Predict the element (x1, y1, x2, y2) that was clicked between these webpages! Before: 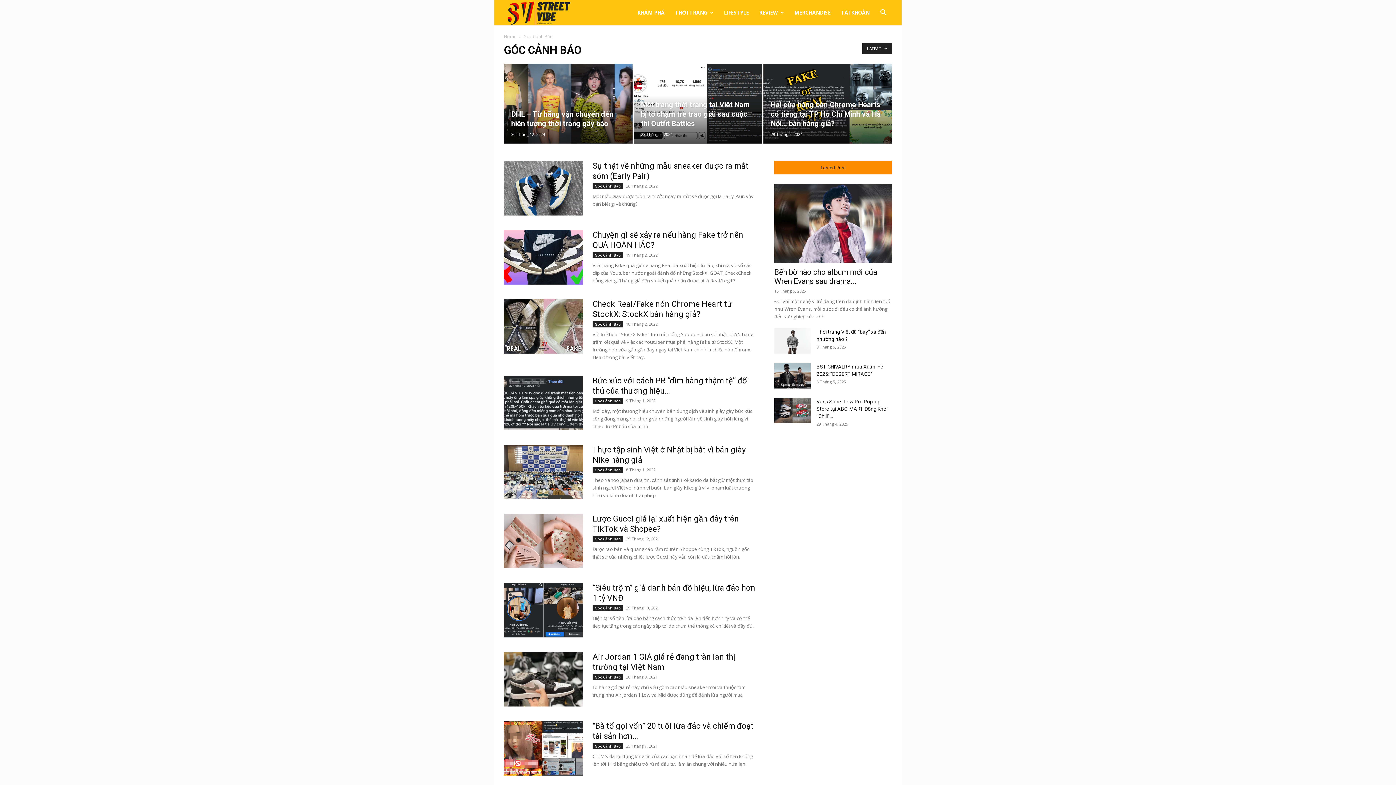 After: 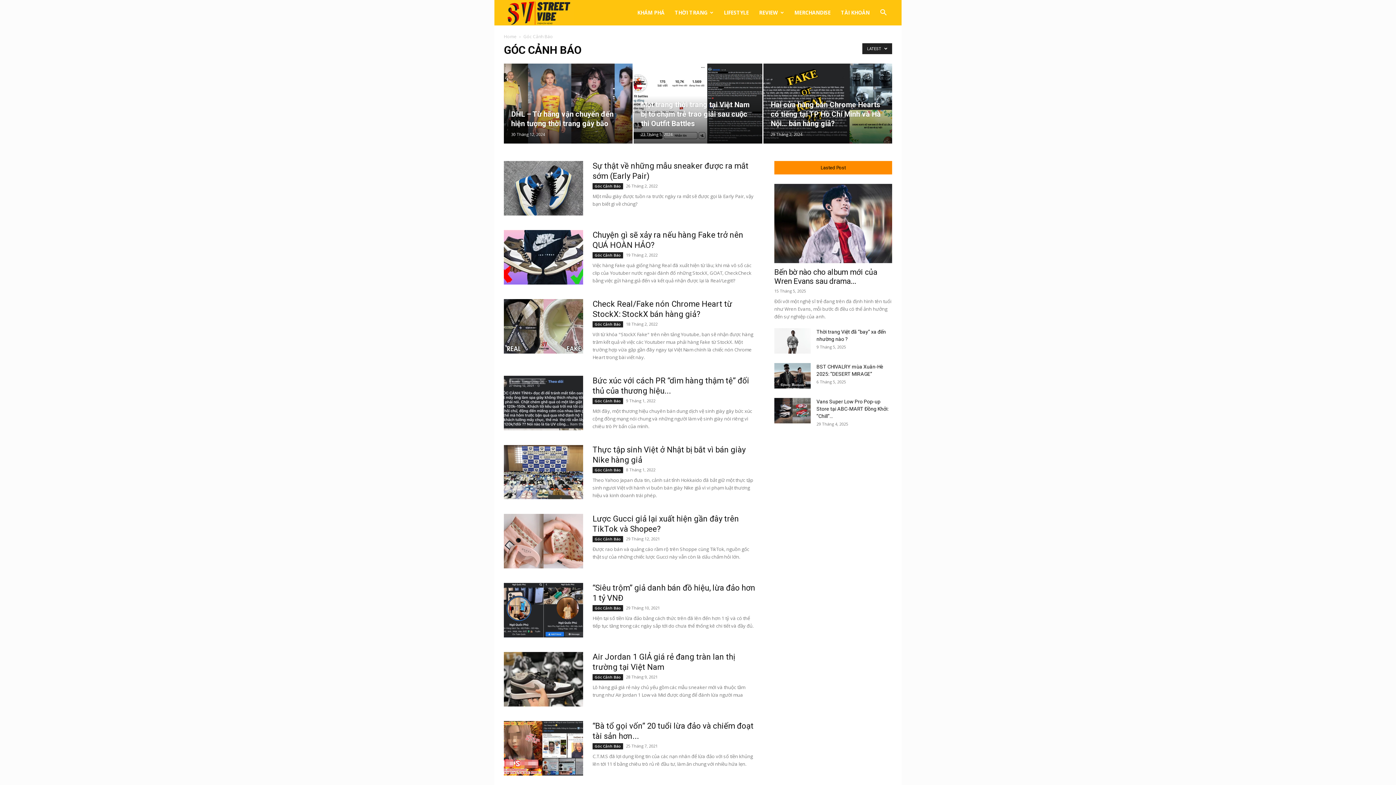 Action: bbox: (592, 536, 623, 542) label: Góc Cảnh Báo